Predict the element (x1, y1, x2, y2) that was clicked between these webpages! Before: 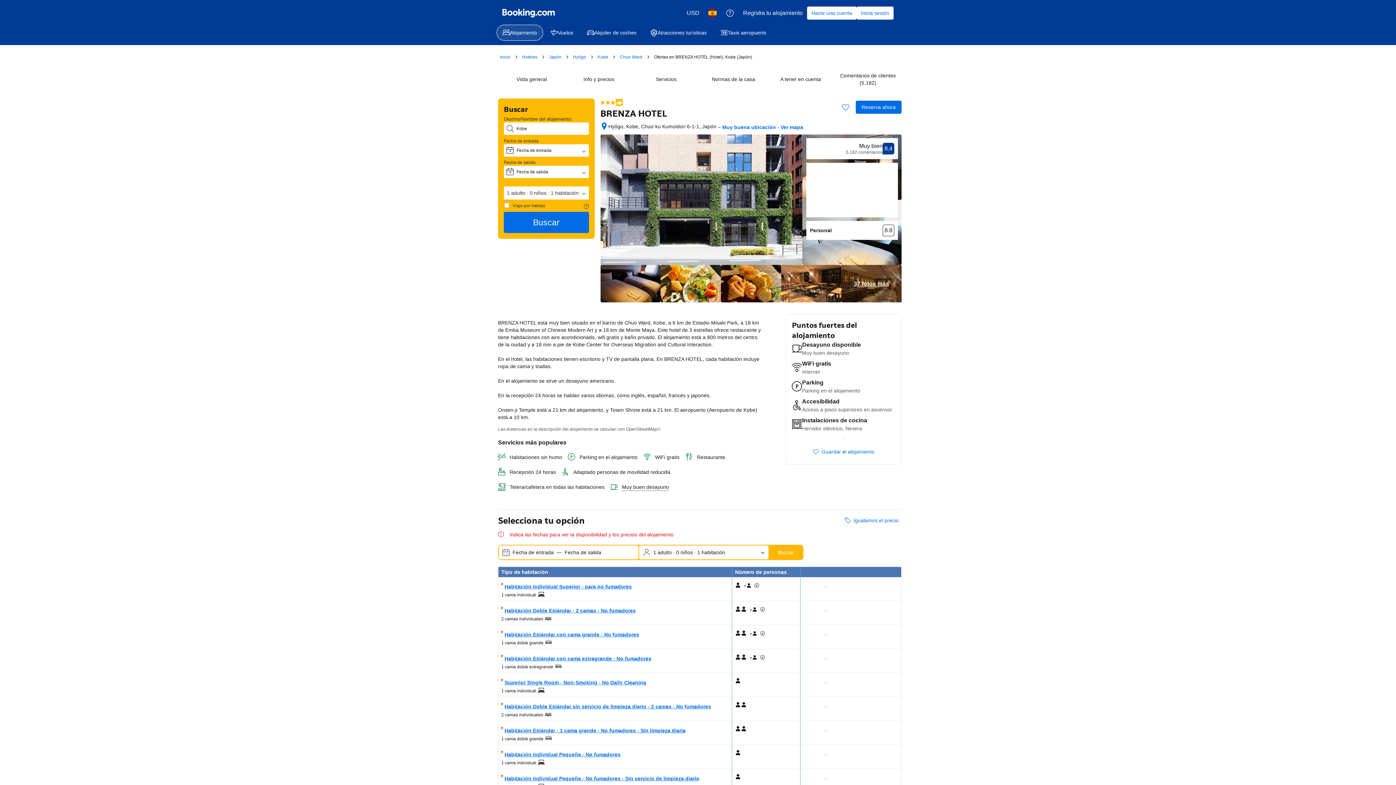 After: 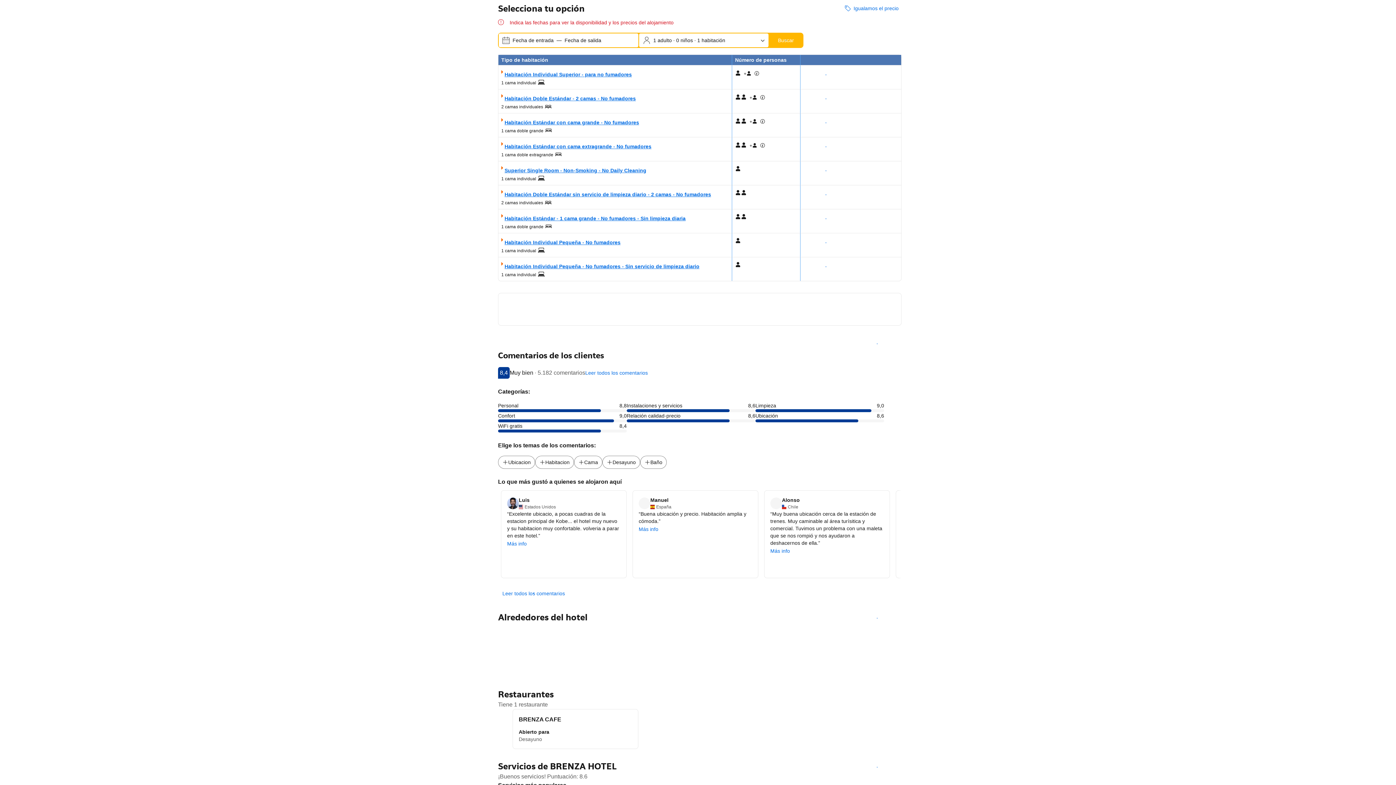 Action: label: Mostrar precios bbox: (803, 652, 848, 665)